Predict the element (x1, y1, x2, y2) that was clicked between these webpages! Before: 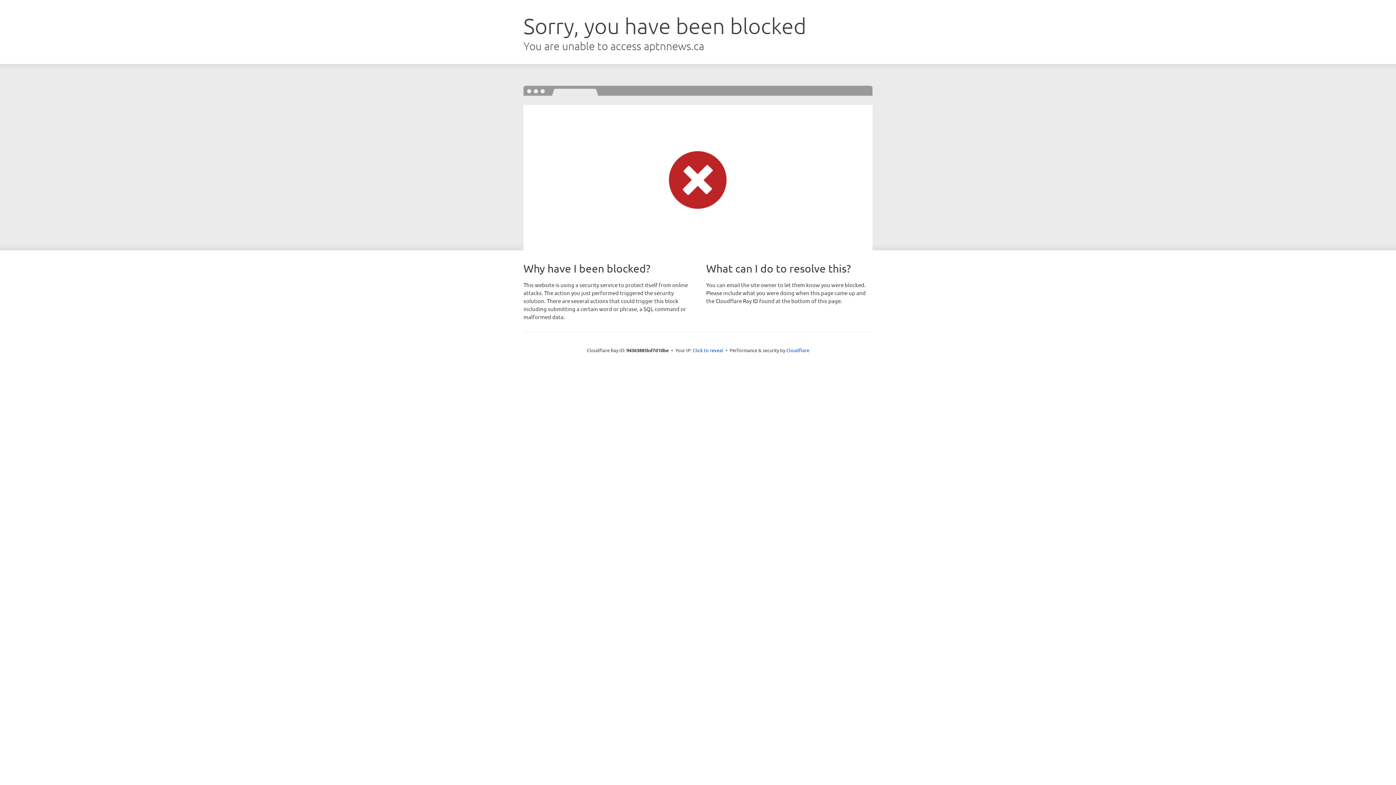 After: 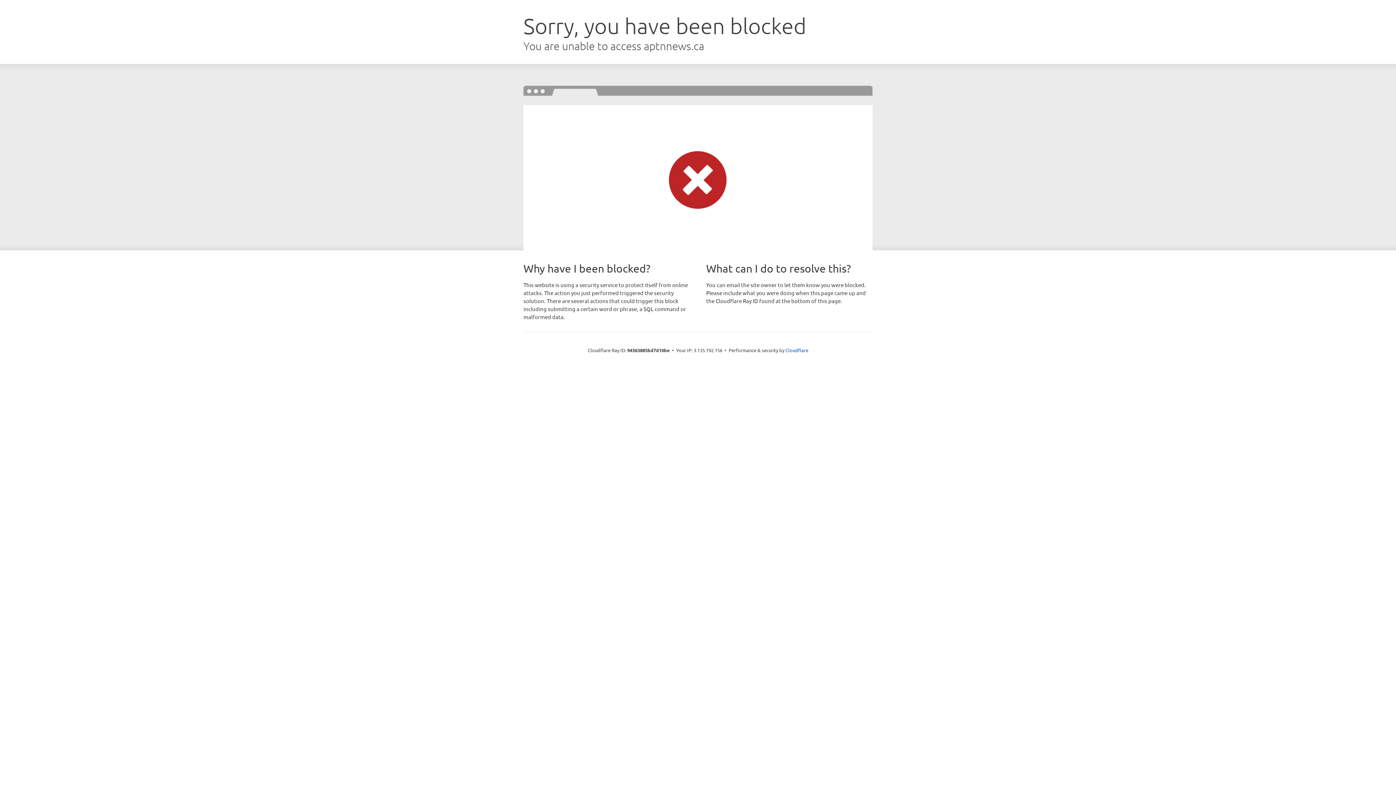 Action: bbox: (692, 346, 723, 353) label: Click to reveal